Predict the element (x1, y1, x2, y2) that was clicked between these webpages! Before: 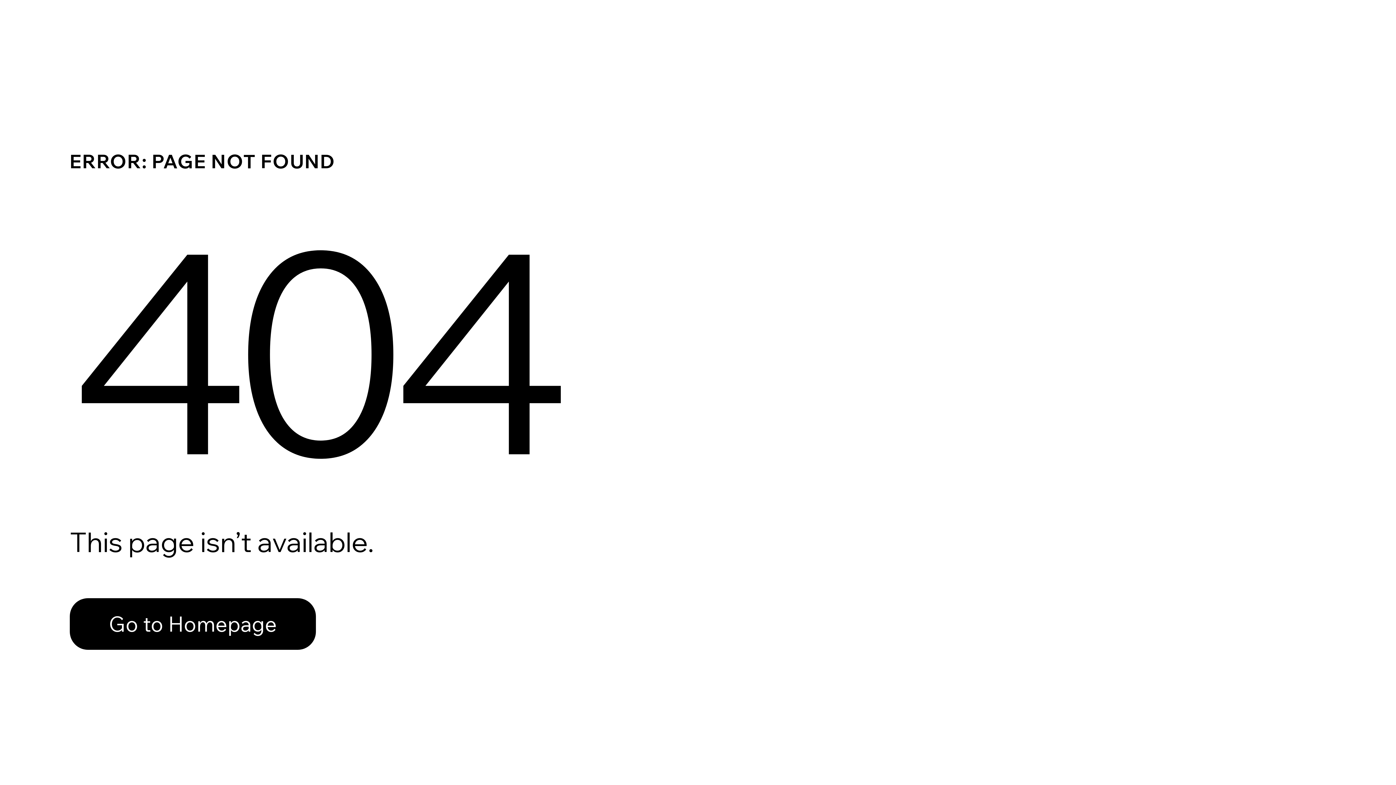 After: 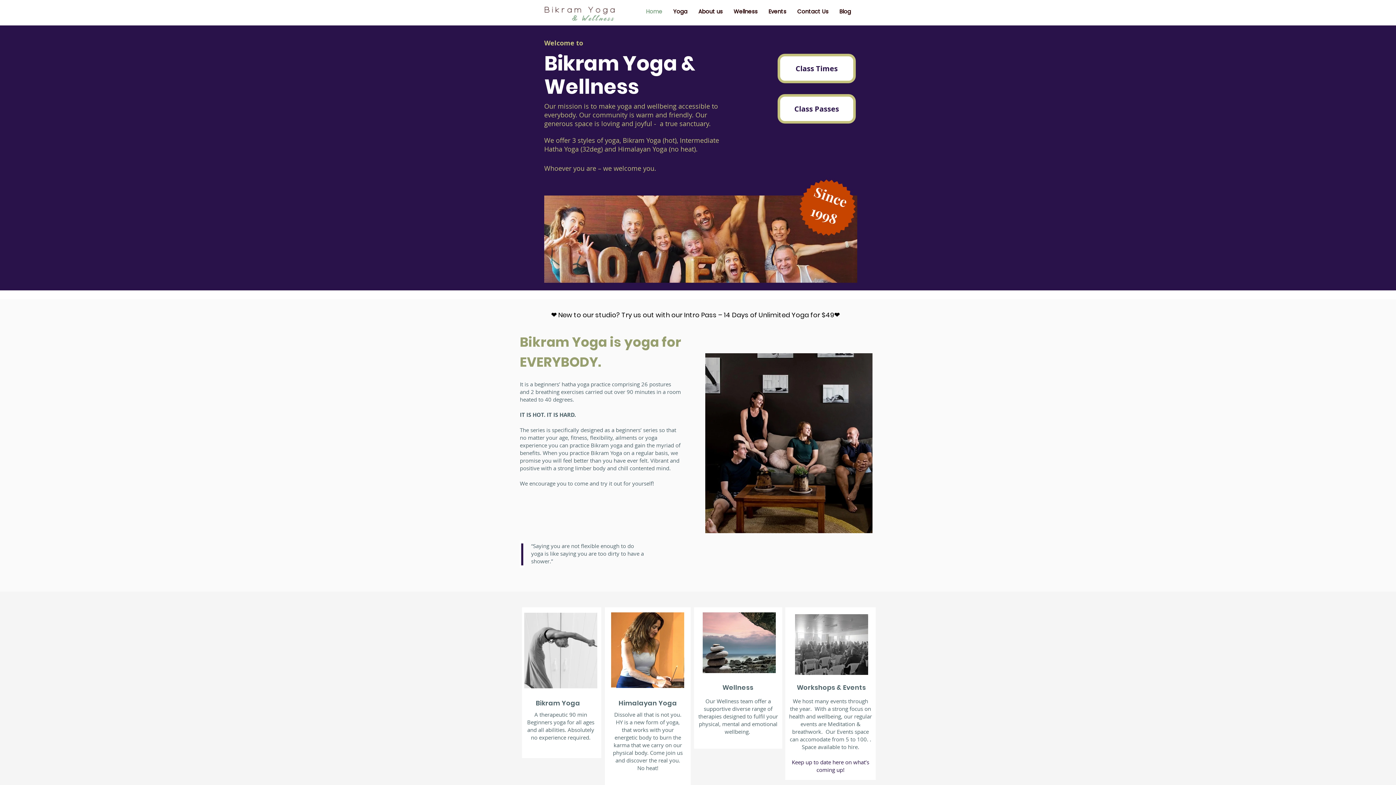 Action: bbox: (69, 598, 316, 650) label: Go to Homepage